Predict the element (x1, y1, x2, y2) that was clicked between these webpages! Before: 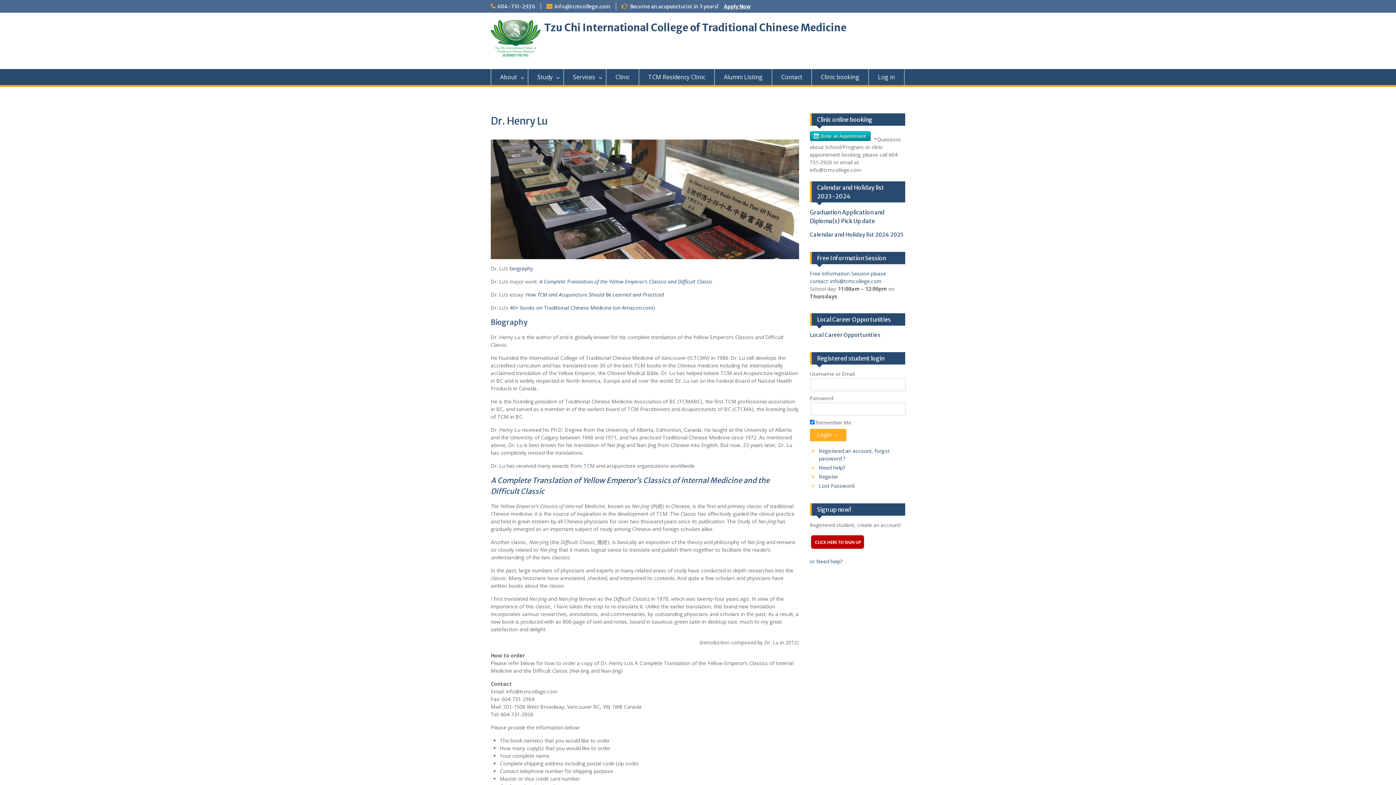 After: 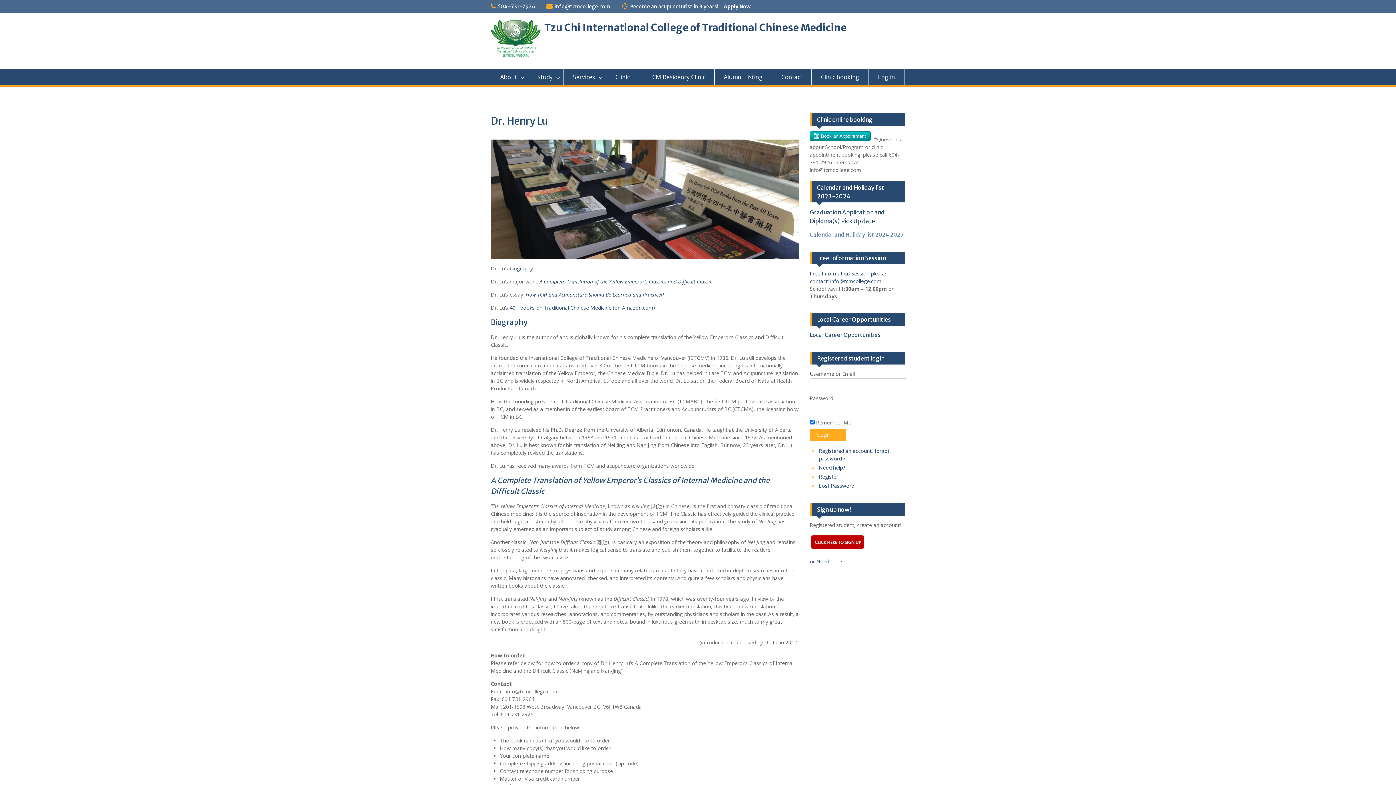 Action: label: Calendar and Holiday list 2024 2025 bbox: (810, 231, 903, 238)